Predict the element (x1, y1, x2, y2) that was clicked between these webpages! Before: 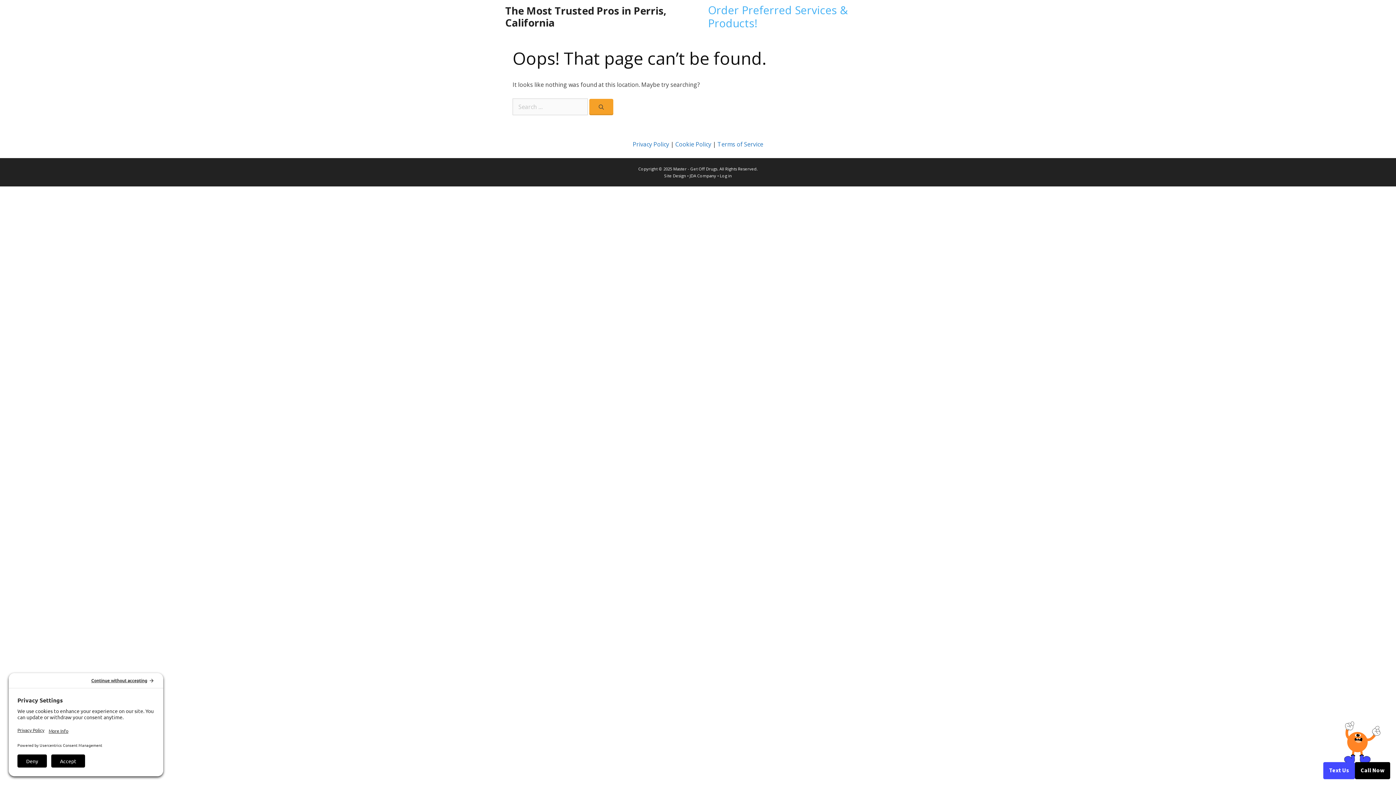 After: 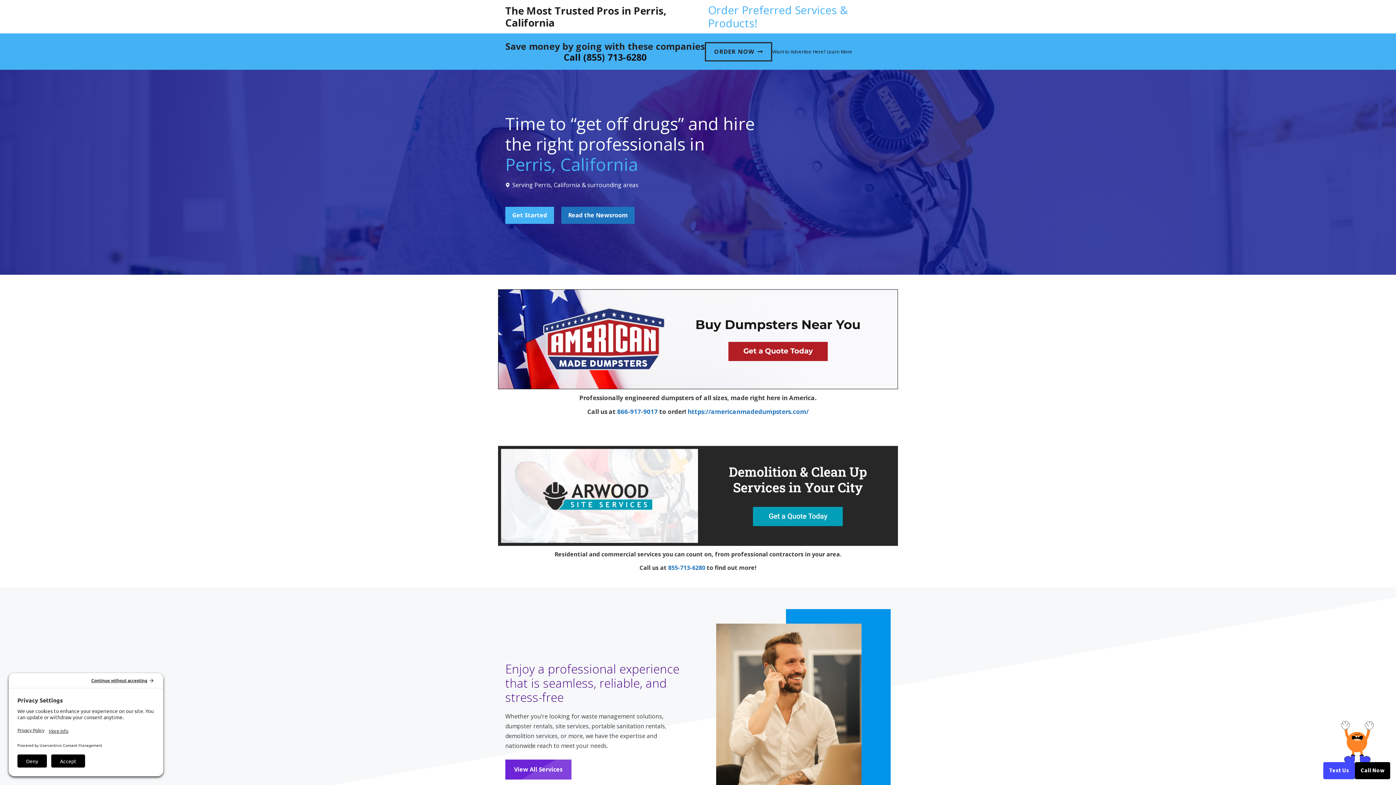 Action: label: The Most Trusted Pros in Perris, California bbox: (505, 3, 666, 29)